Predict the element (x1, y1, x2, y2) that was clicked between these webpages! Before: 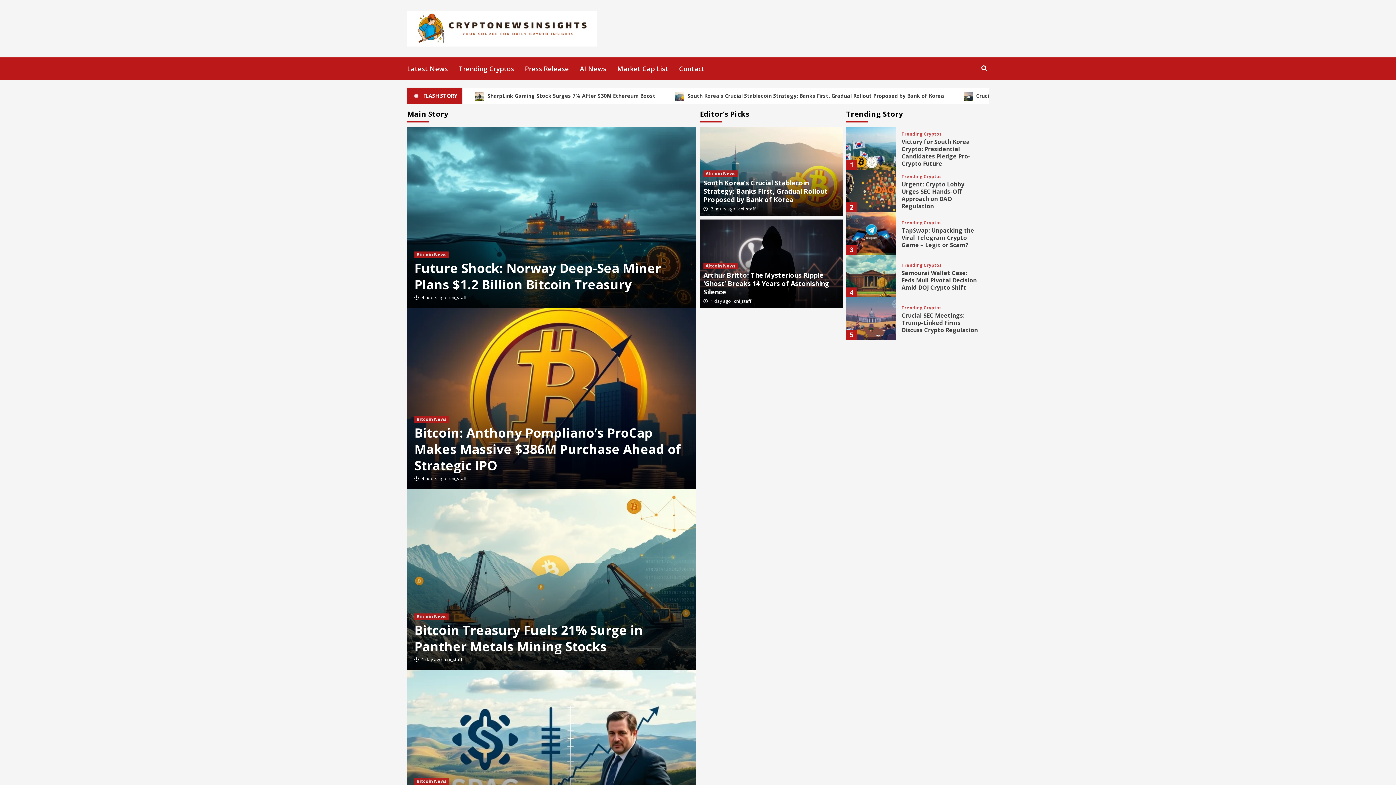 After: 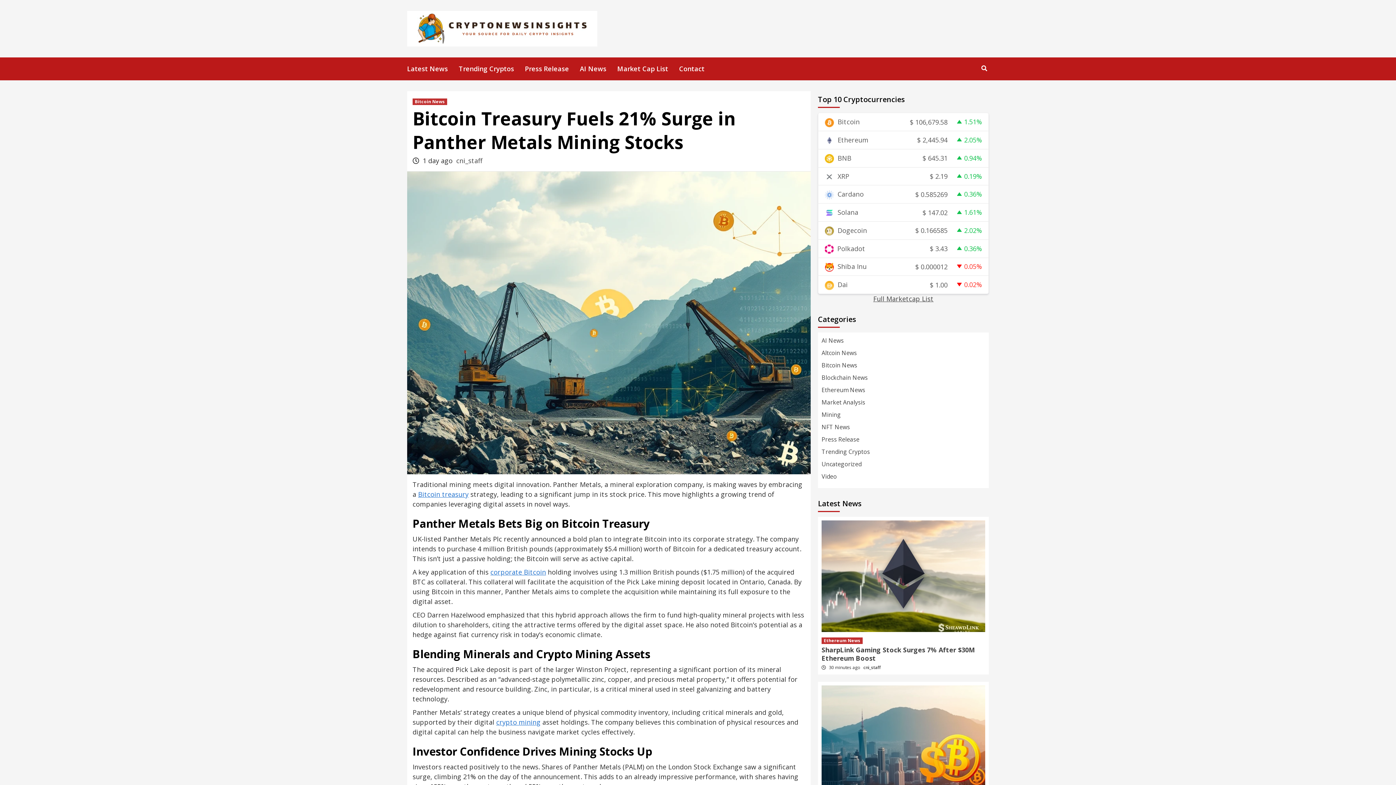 Action: bbox: (414, 621, 643, 655) label: Bitcoin Treasury Fuels 21% Surge in Panther Metals Mining Stocks